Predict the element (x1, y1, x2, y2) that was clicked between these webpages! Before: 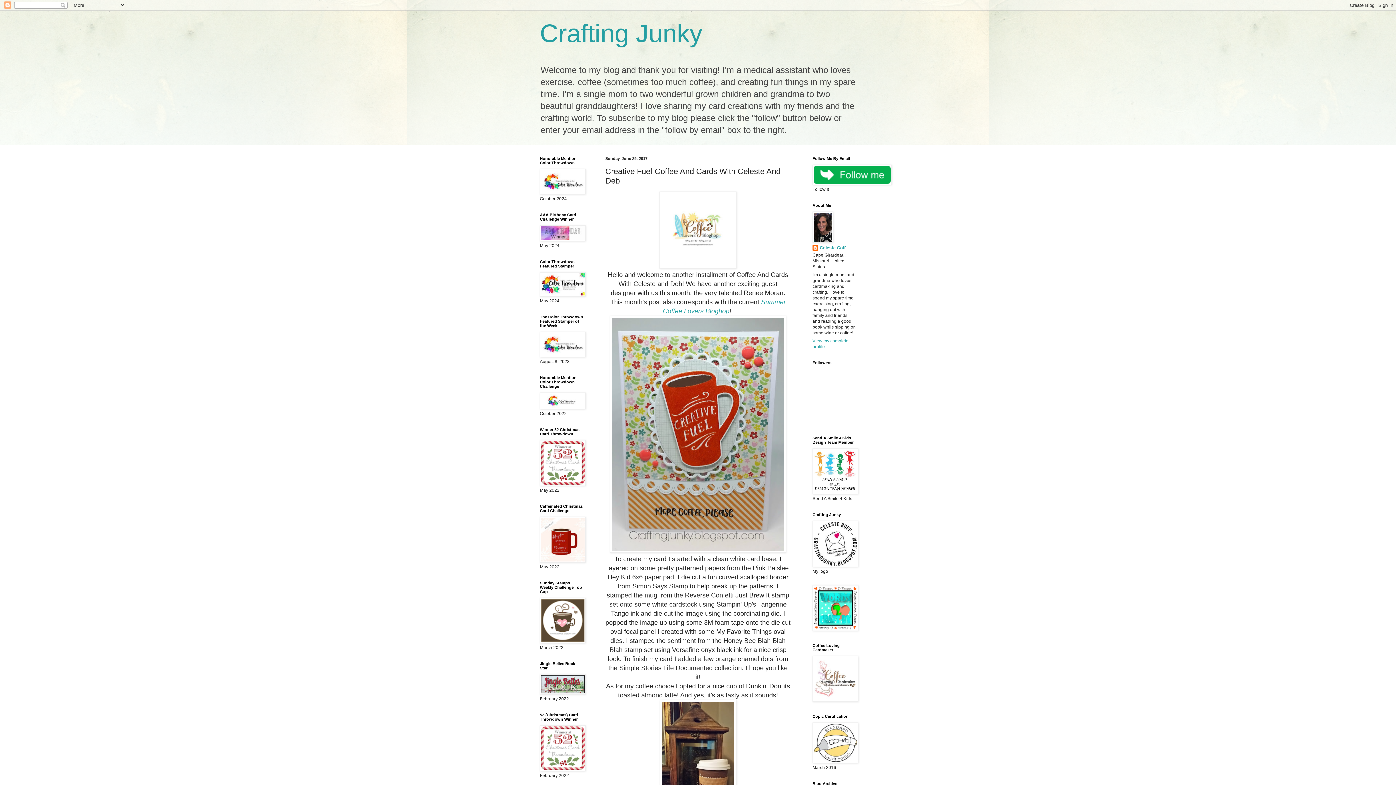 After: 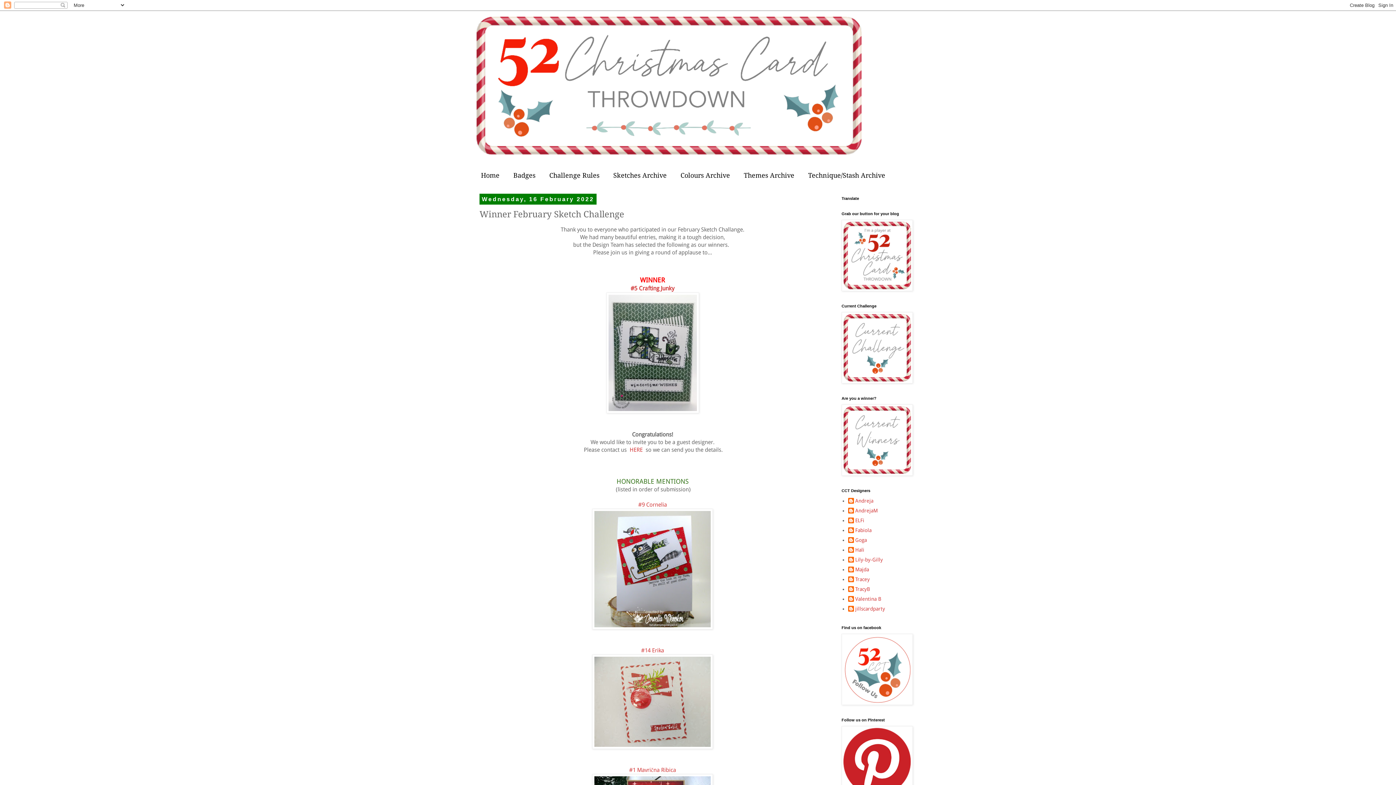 Action: bbox: (540, 767, 585, 772)